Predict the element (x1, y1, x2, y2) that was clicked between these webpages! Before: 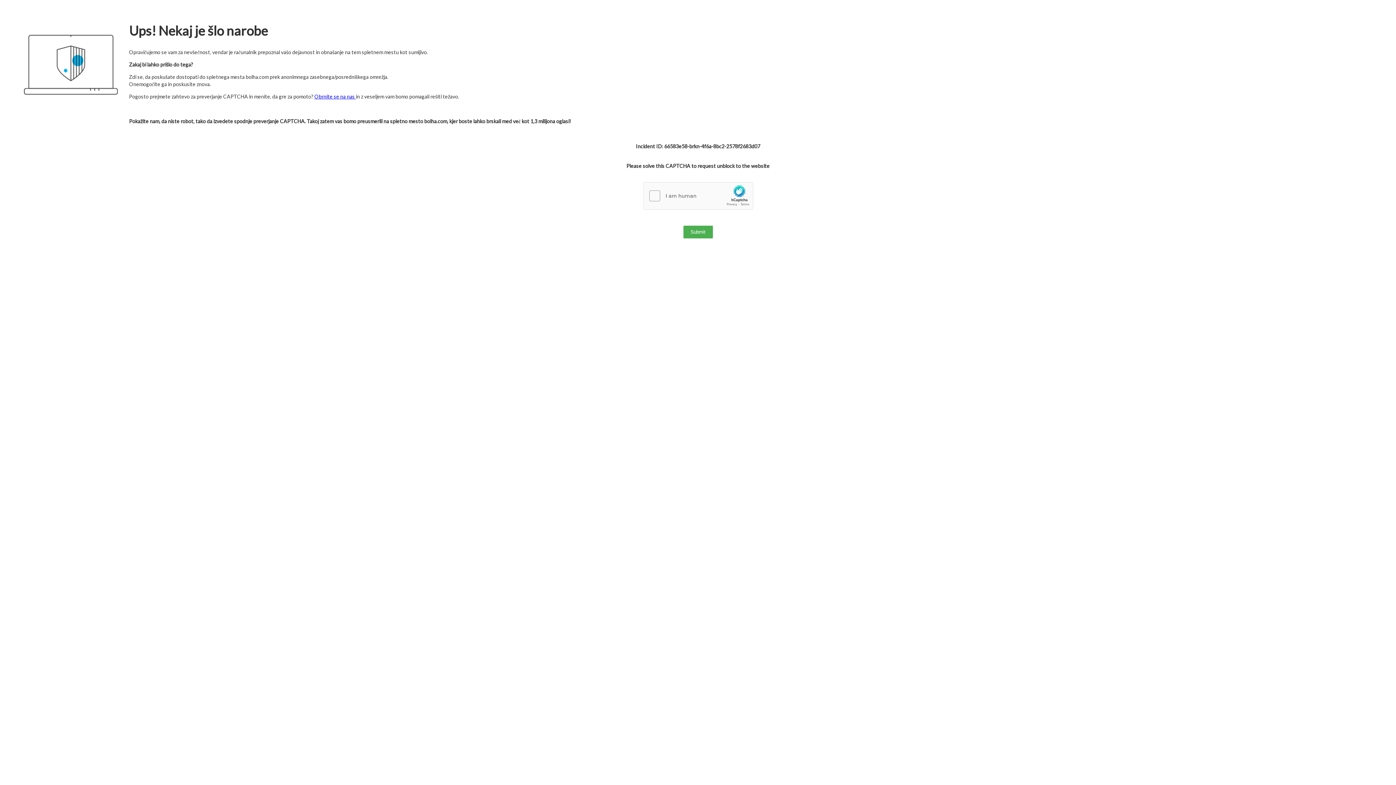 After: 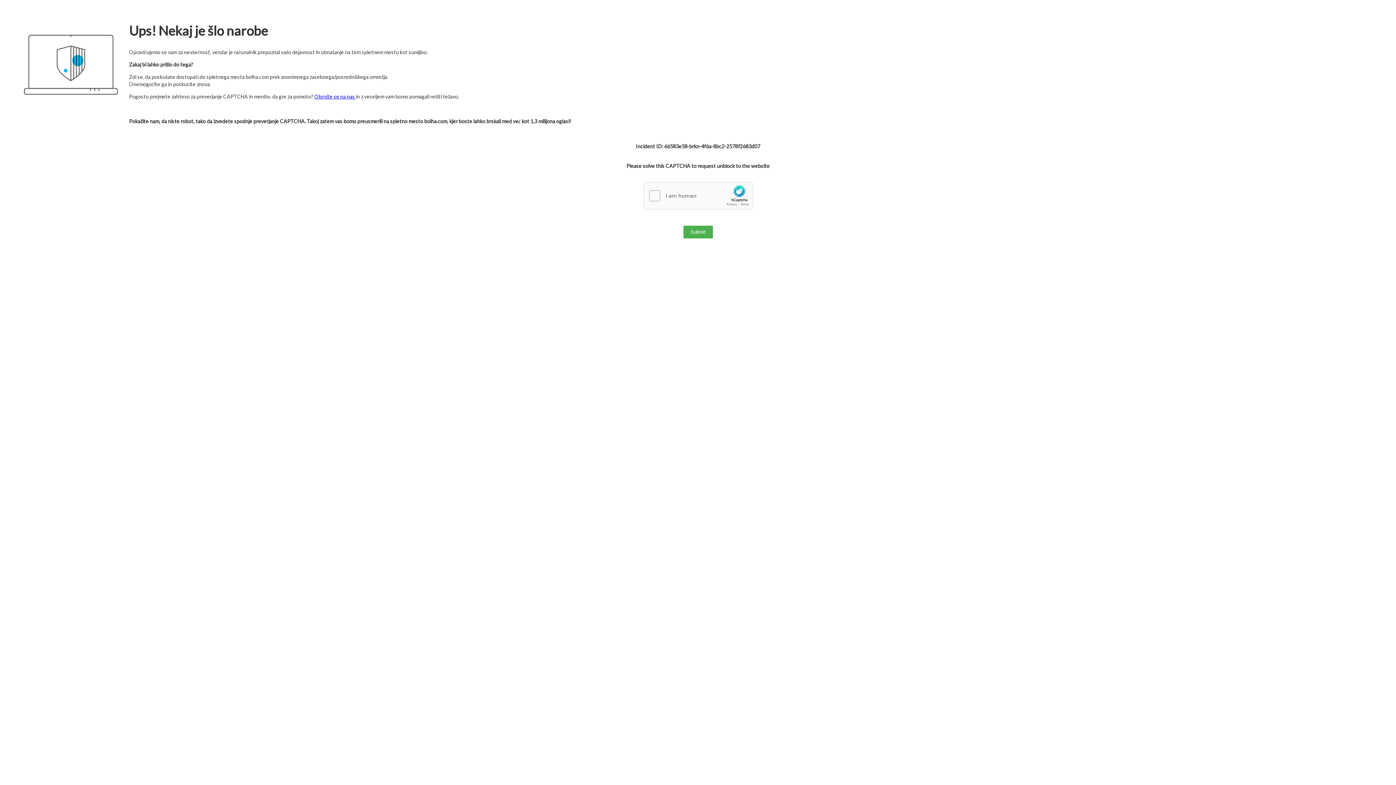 Action: label: Obrnite se na nas  bbox: (314, 93, 356, 99)